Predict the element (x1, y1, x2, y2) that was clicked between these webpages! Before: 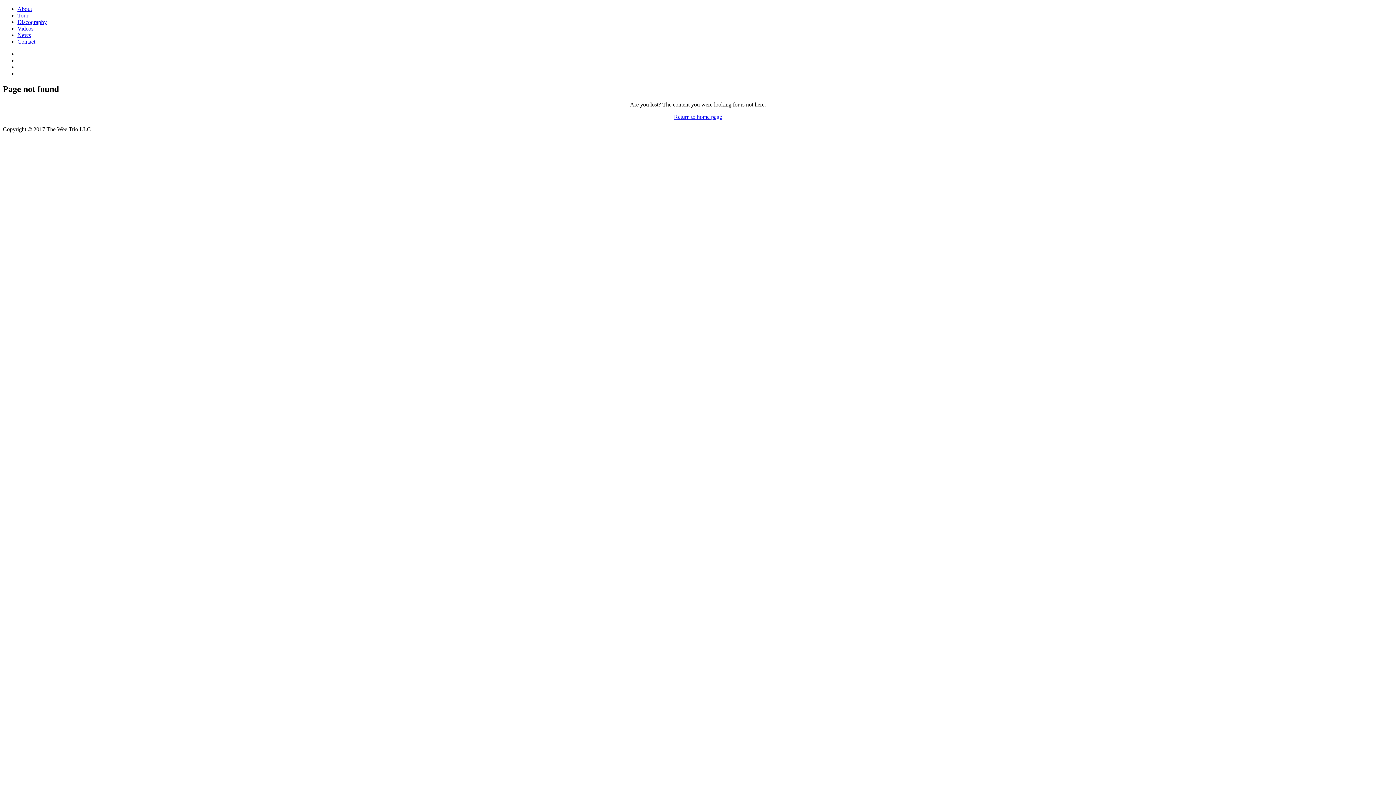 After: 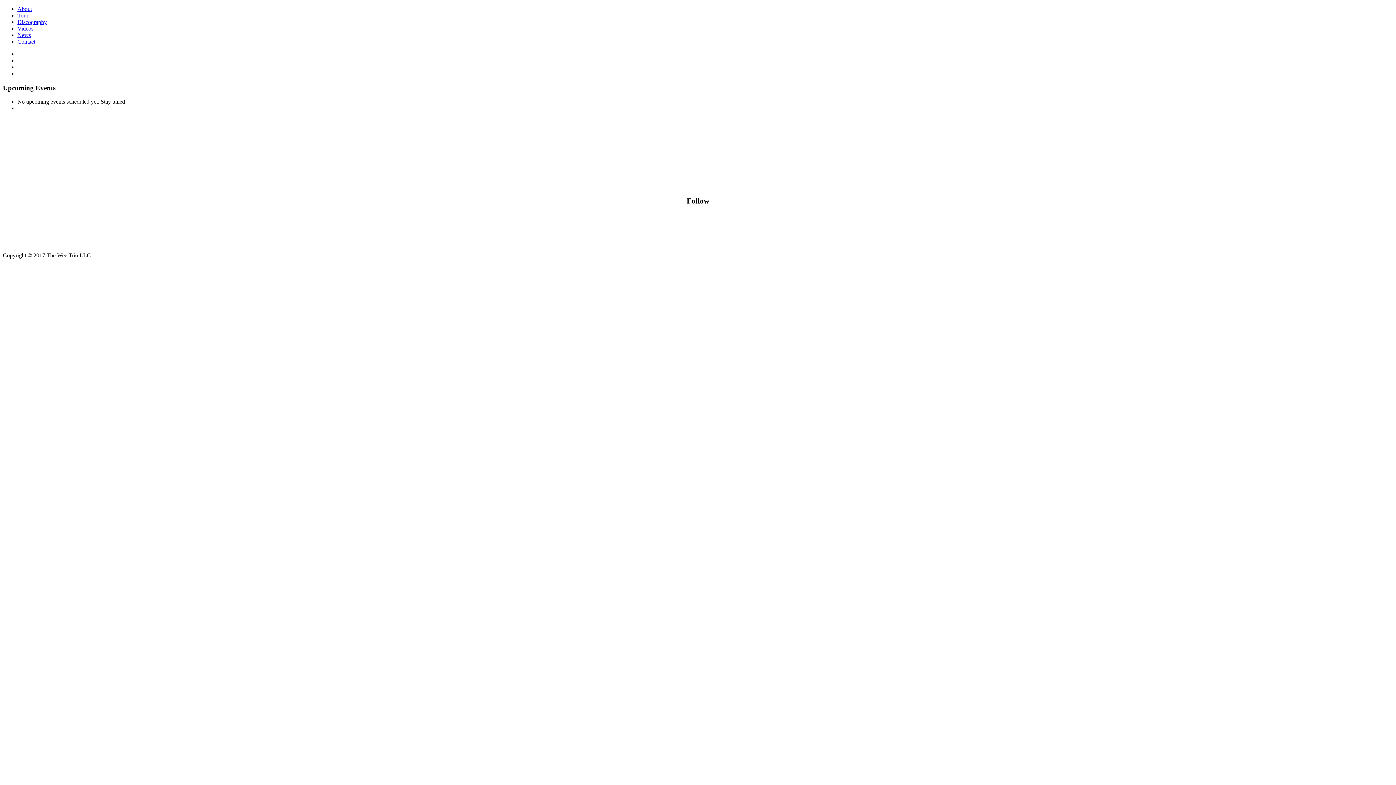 Action: bbox: (17, 12, 28, 18) label: Tour